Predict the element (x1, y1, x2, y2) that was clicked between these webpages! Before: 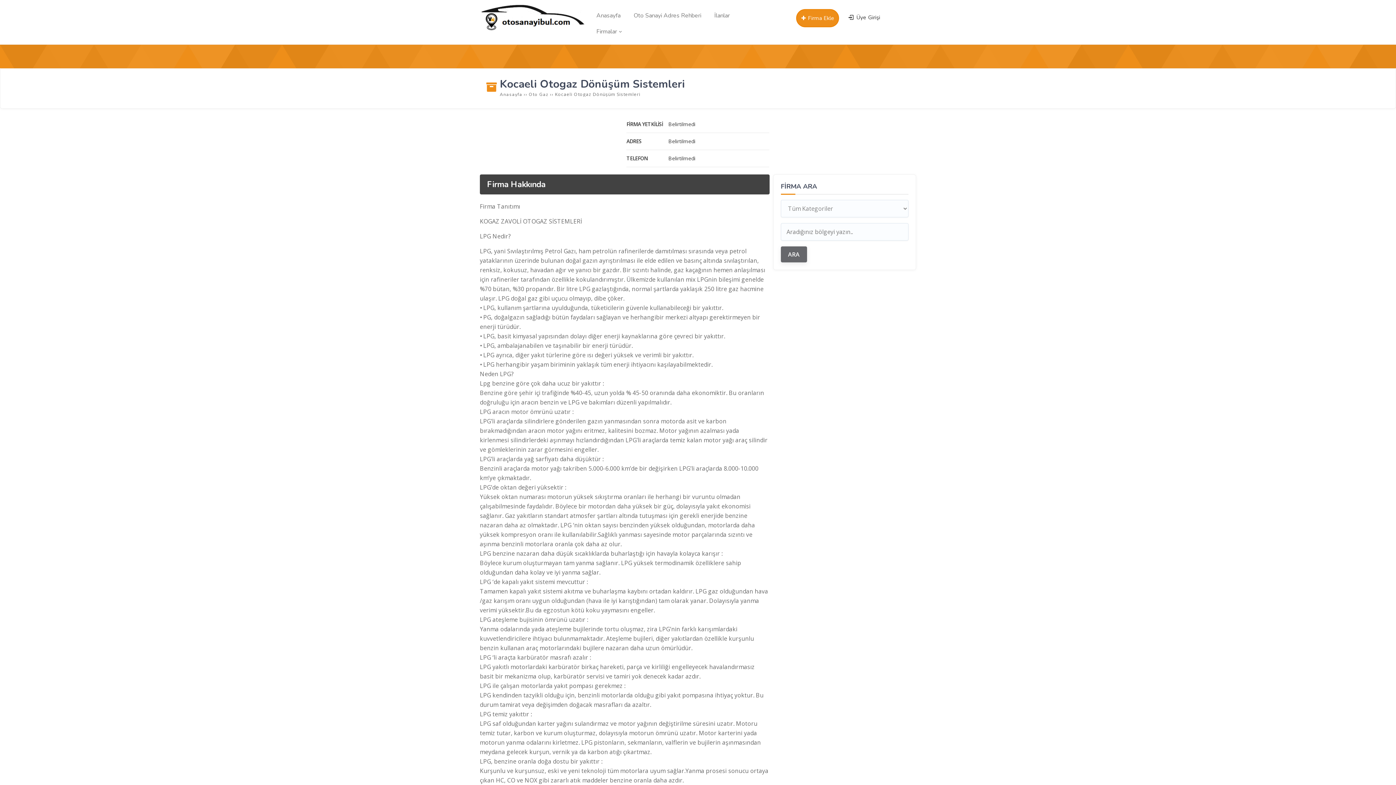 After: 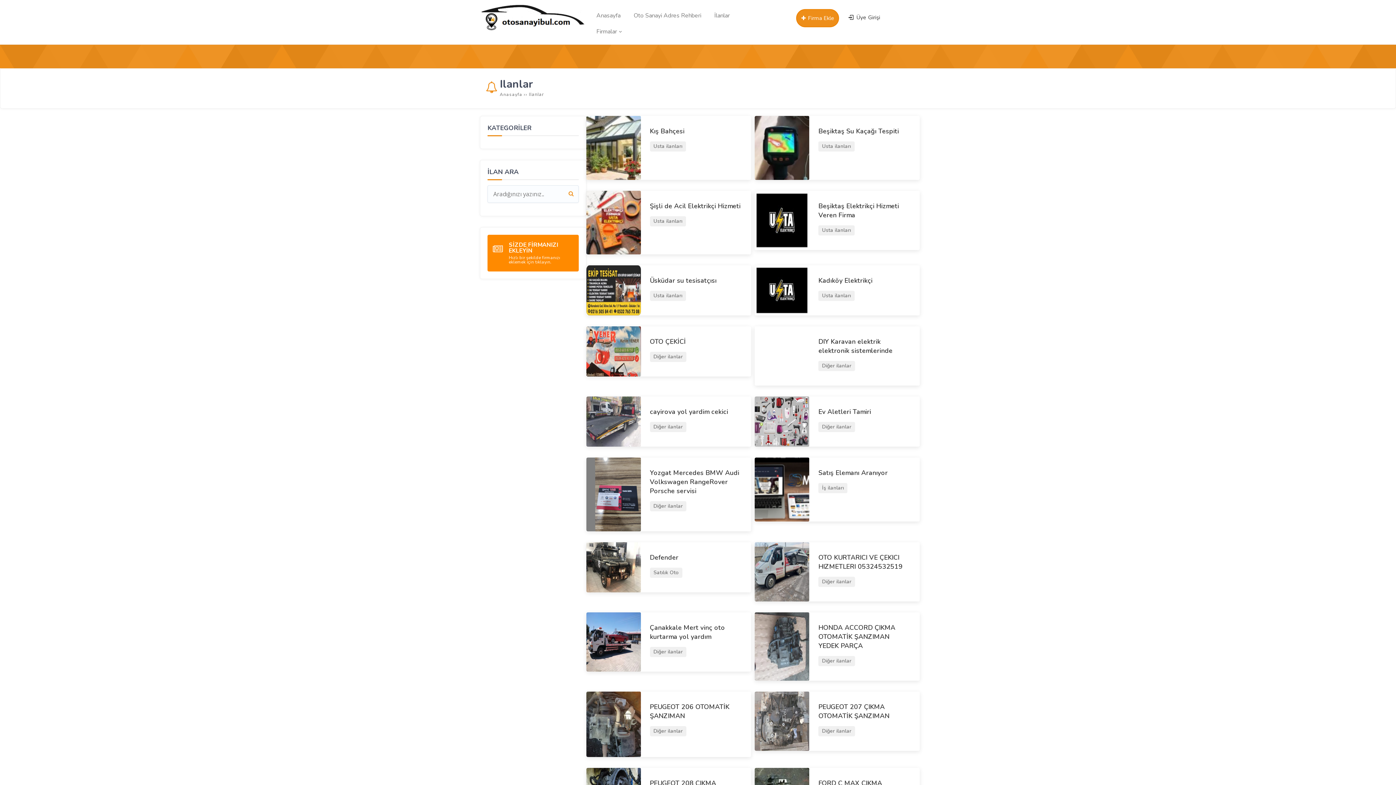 Action: bbox: (707, 9, 736, 25) label: İlanlar